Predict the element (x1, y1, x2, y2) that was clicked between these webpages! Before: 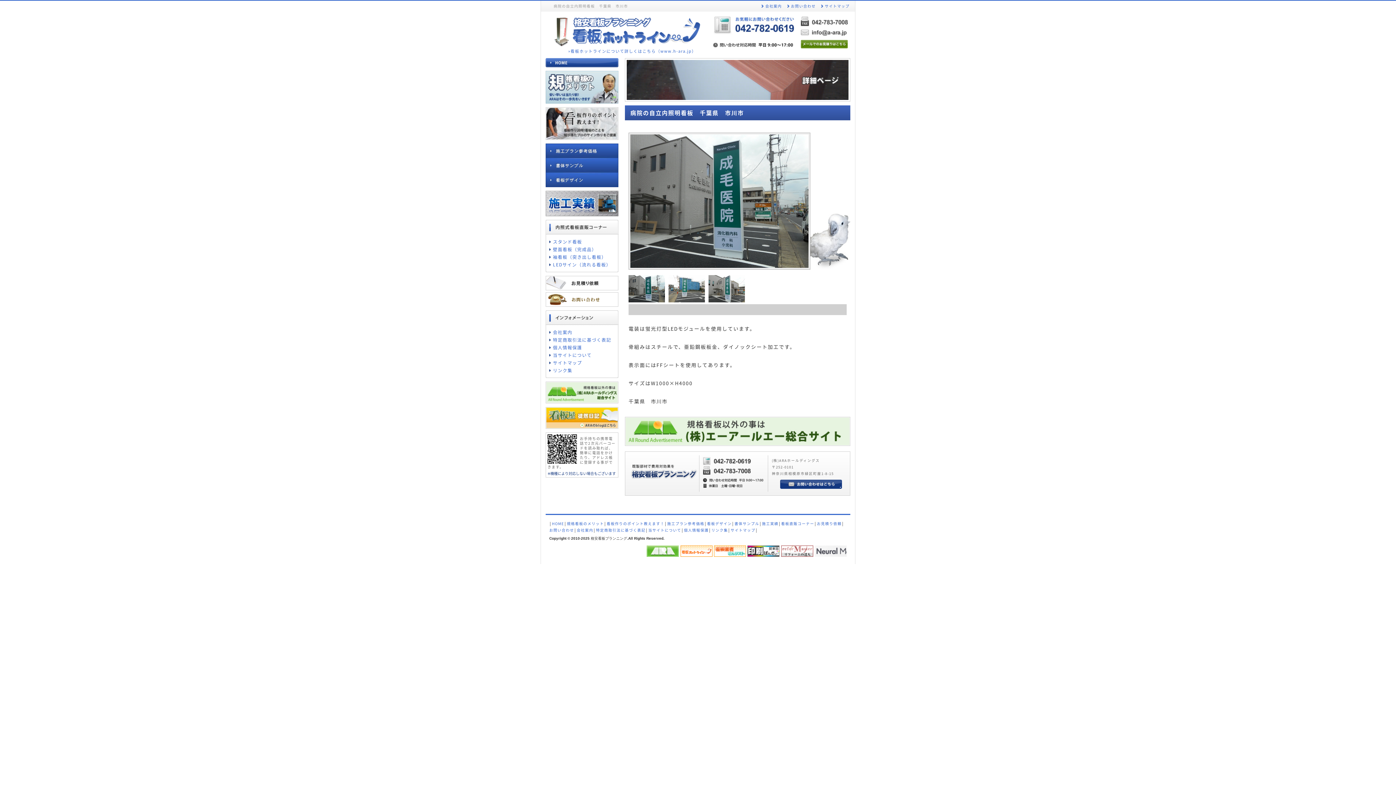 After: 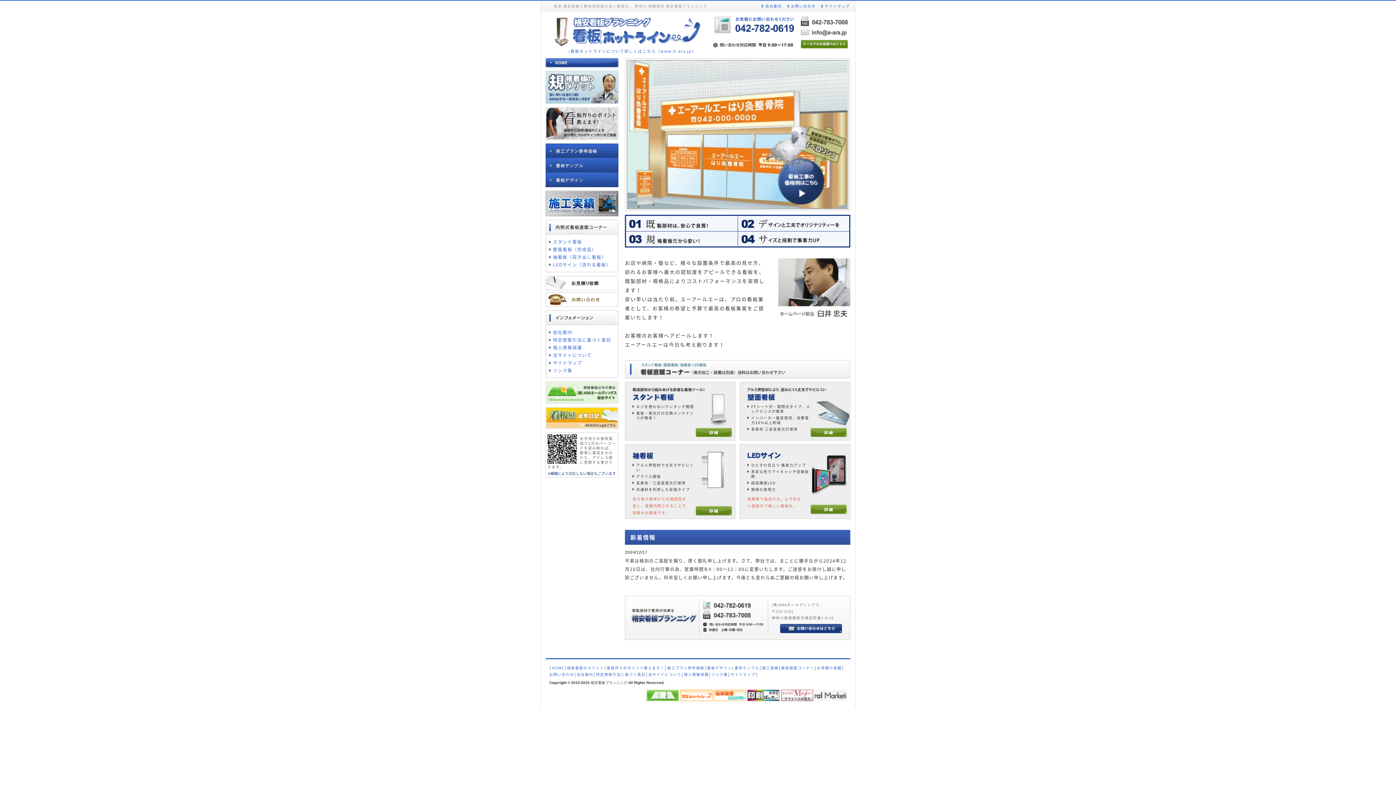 Action: bbox: (553, 38, 700, 46)